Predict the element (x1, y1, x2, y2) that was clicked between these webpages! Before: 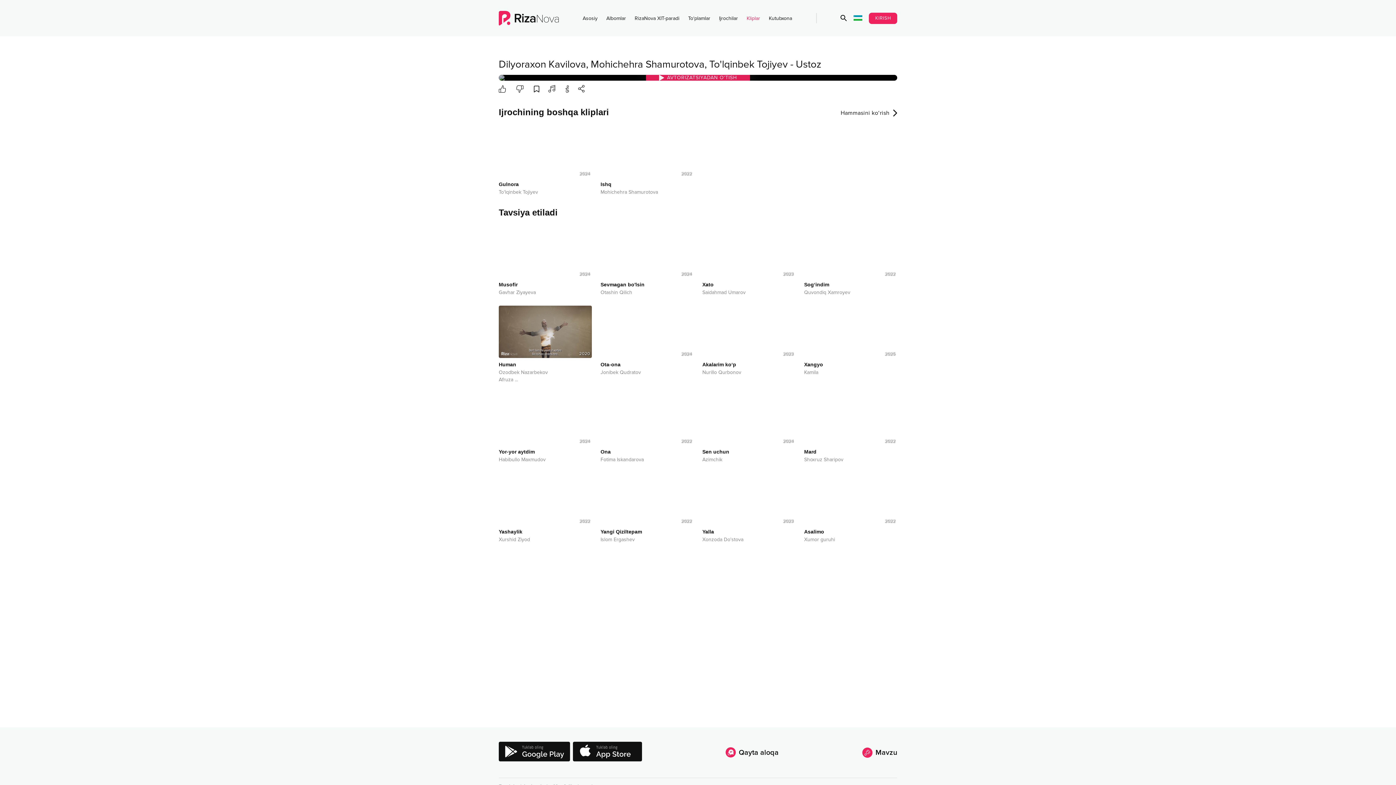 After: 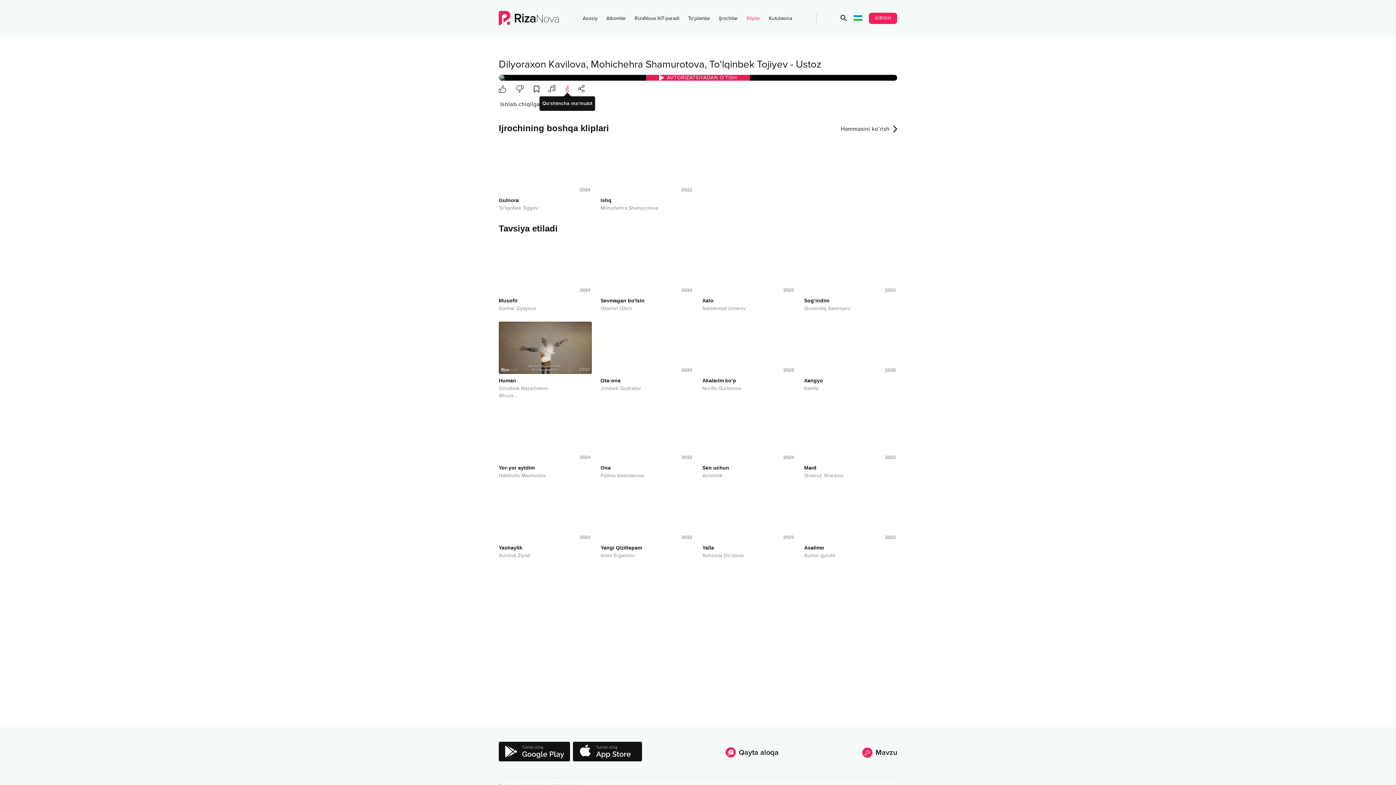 Action: bbox: (565, 85, 569, 92)